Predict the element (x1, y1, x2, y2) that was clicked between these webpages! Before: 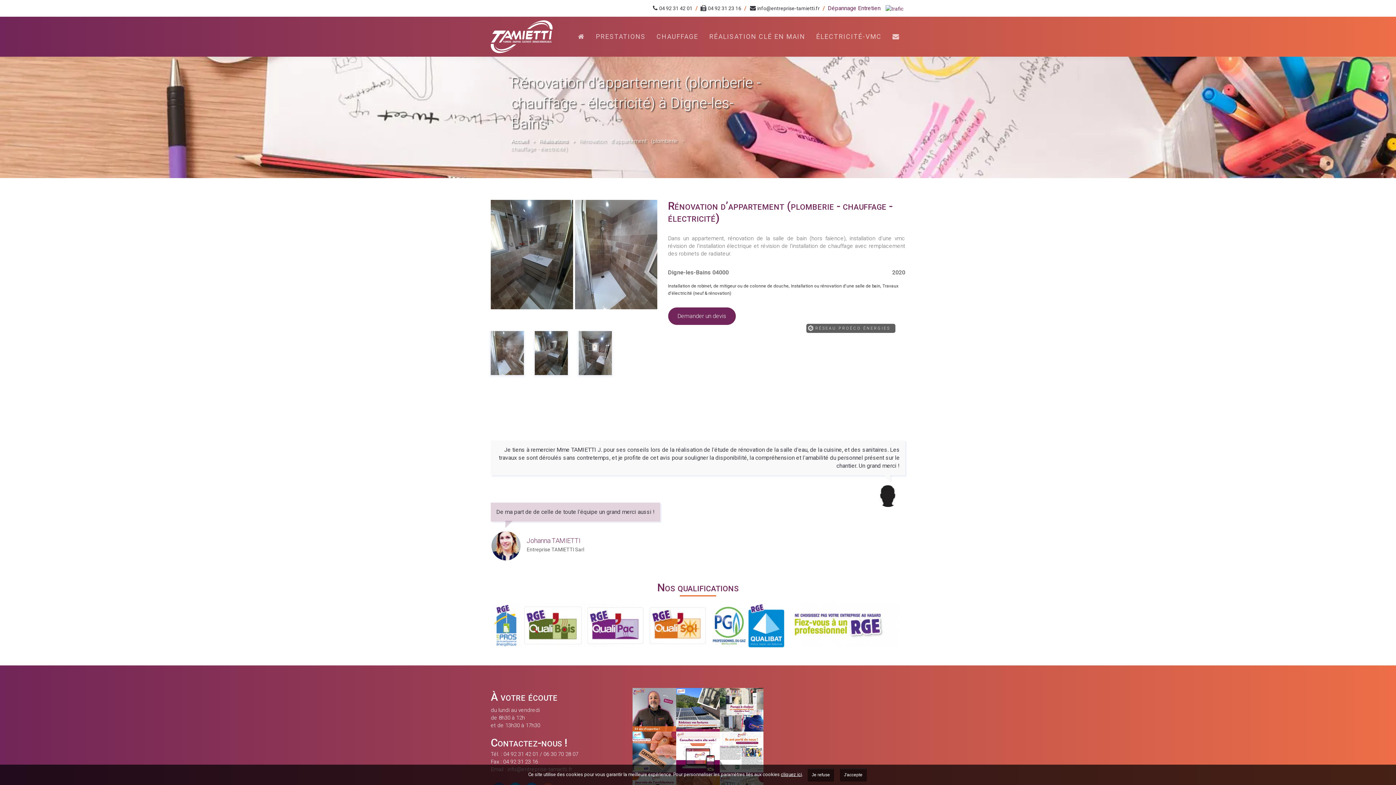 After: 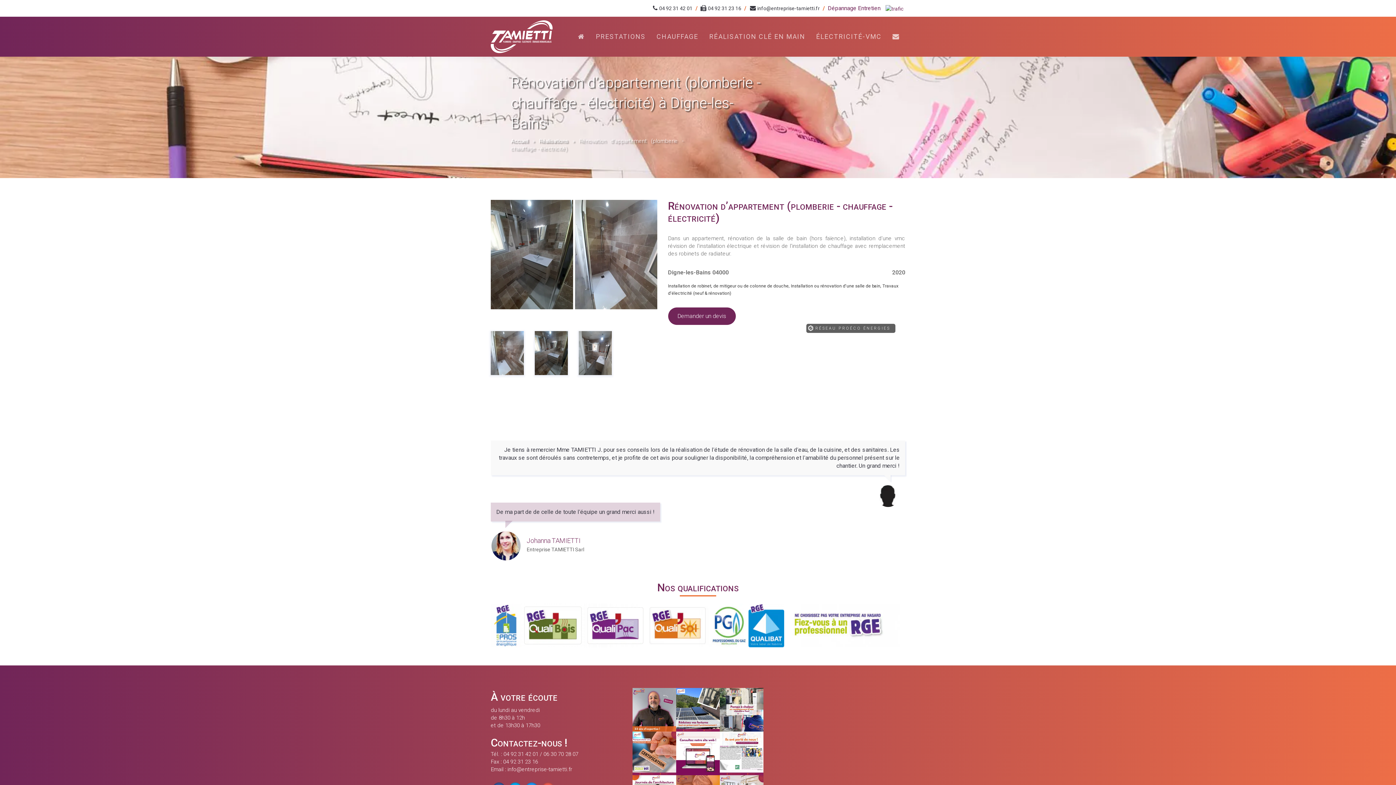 Action: label: Je refuse bbox: (807, 768, 834, 781)